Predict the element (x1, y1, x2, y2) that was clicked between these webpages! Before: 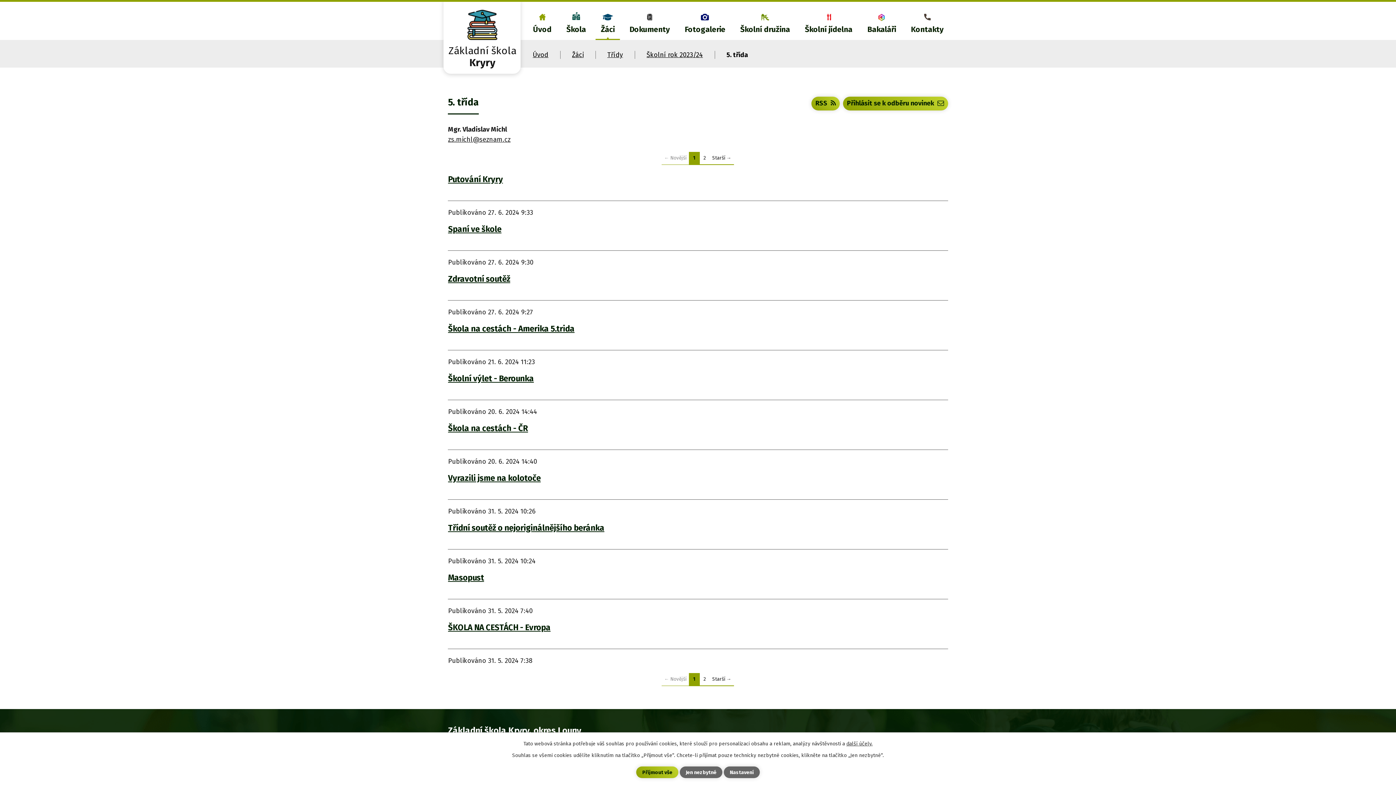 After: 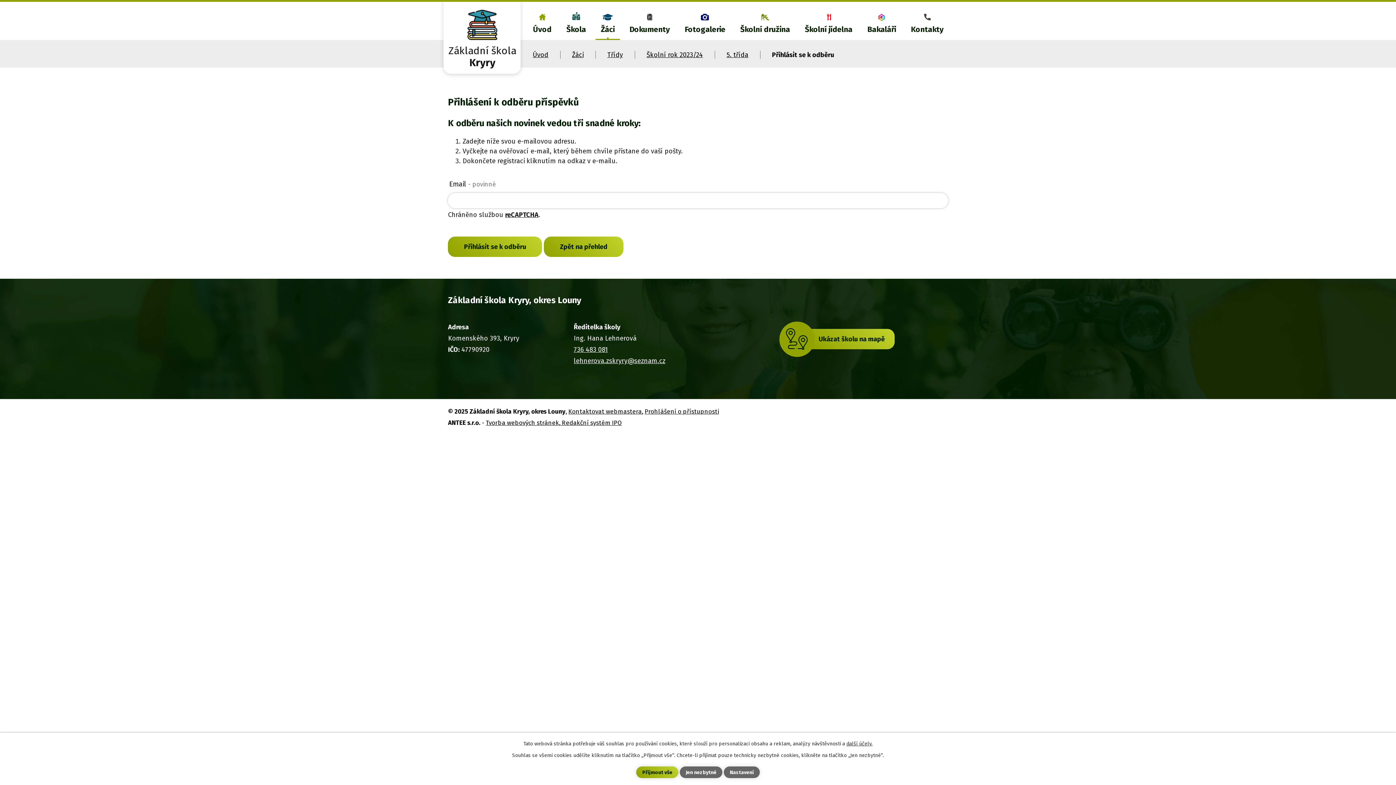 Action: bbox: (843, 96, 948, 110) label: Přihlásit se k odběru novinek